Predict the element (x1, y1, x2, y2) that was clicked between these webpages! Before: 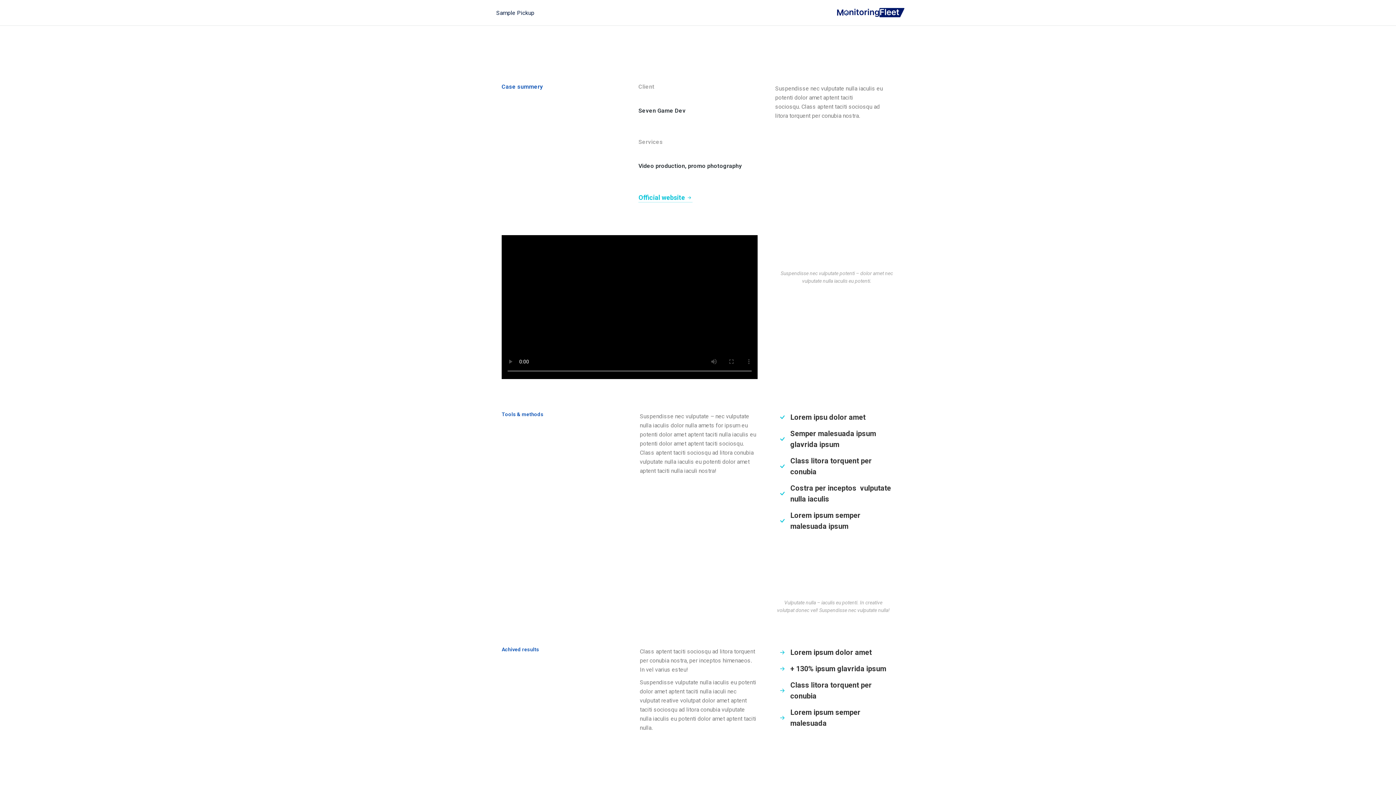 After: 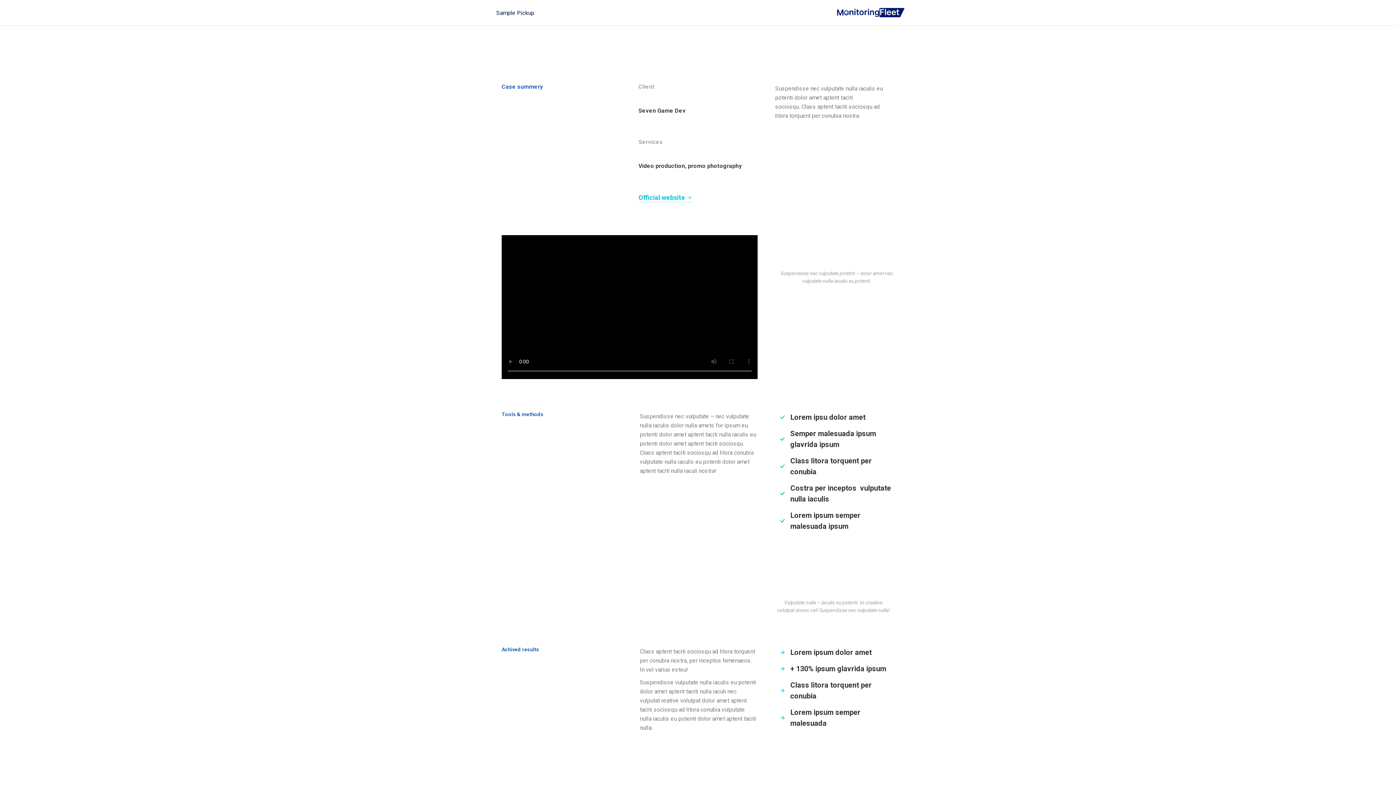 Action: label: Semper malesuada ipsum glavrida ipsum bbox: (778, 428, 894, 450)